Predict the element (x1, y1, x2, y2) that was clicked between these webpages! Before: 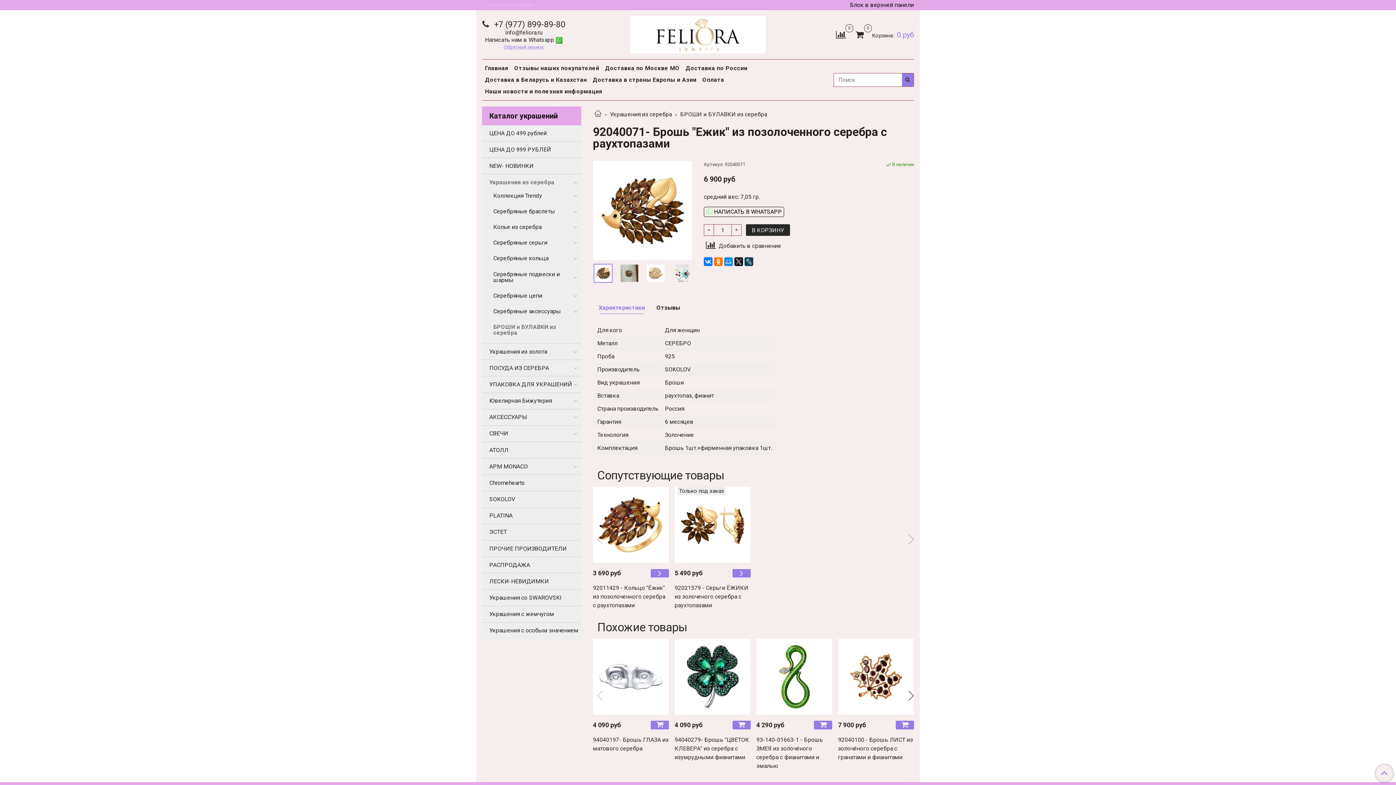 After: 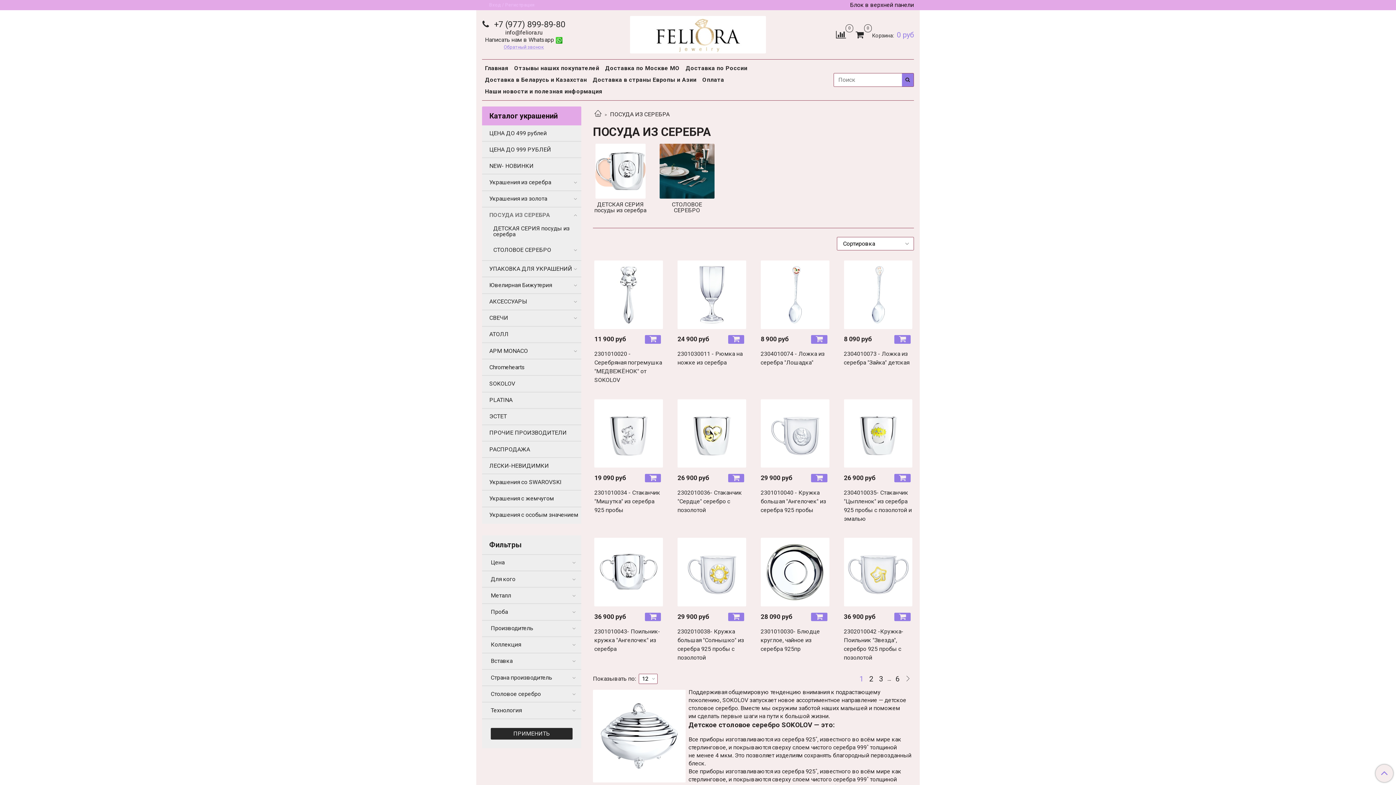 Action: label: ПОСУДА ИЗ СЕРЕБРА bbox: (489, 362, 572, 373)